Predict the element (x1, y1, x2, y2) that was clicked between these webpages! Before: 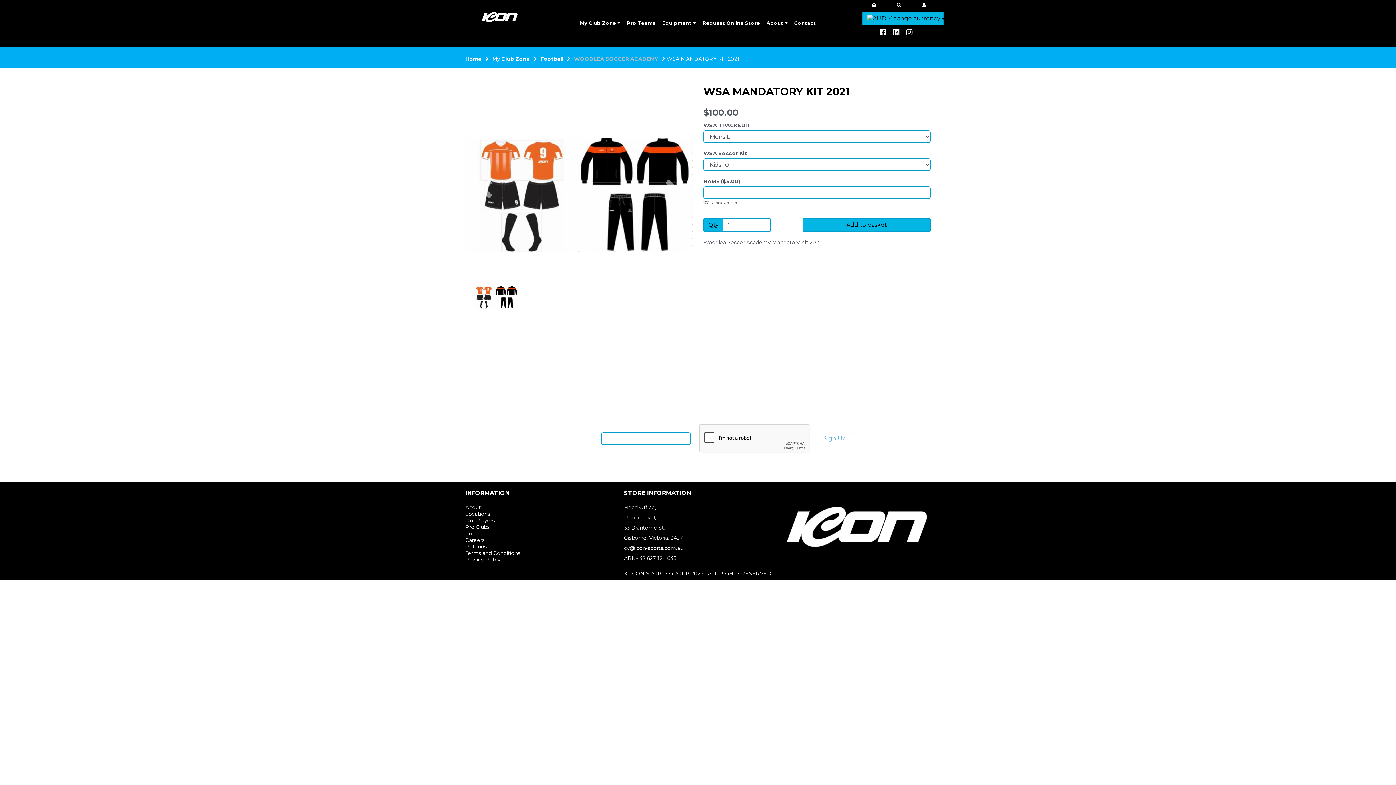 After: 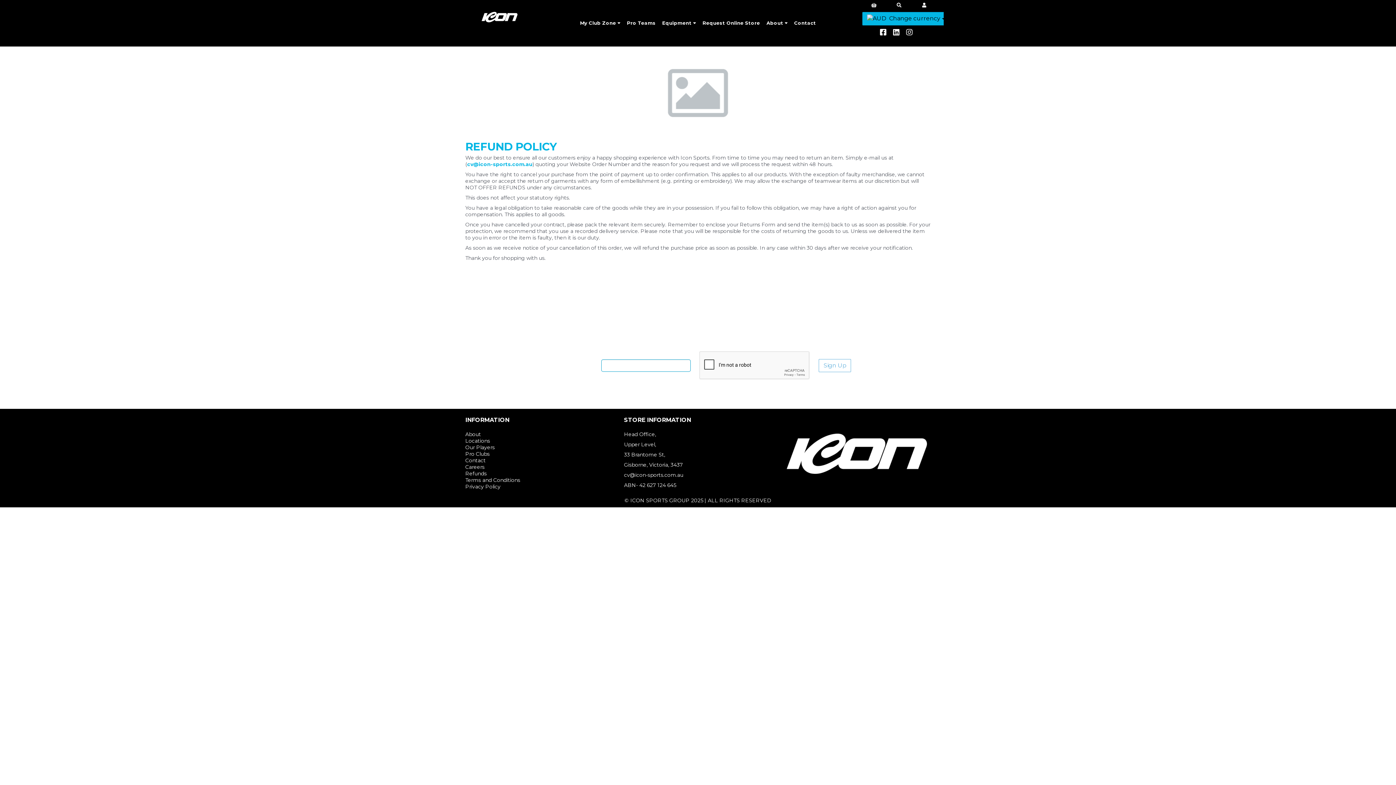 Action: label: Refunds bbox: (465, 543, 486, 550)